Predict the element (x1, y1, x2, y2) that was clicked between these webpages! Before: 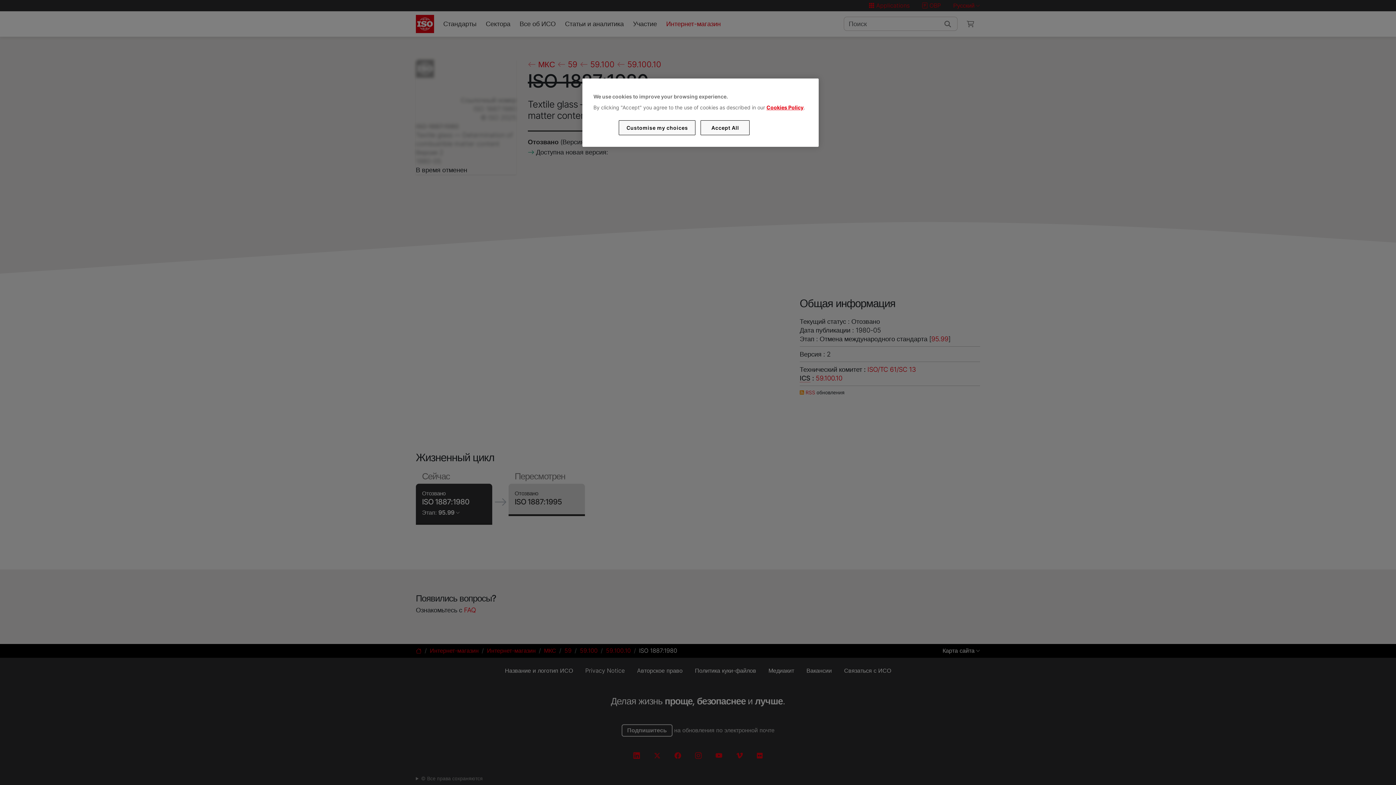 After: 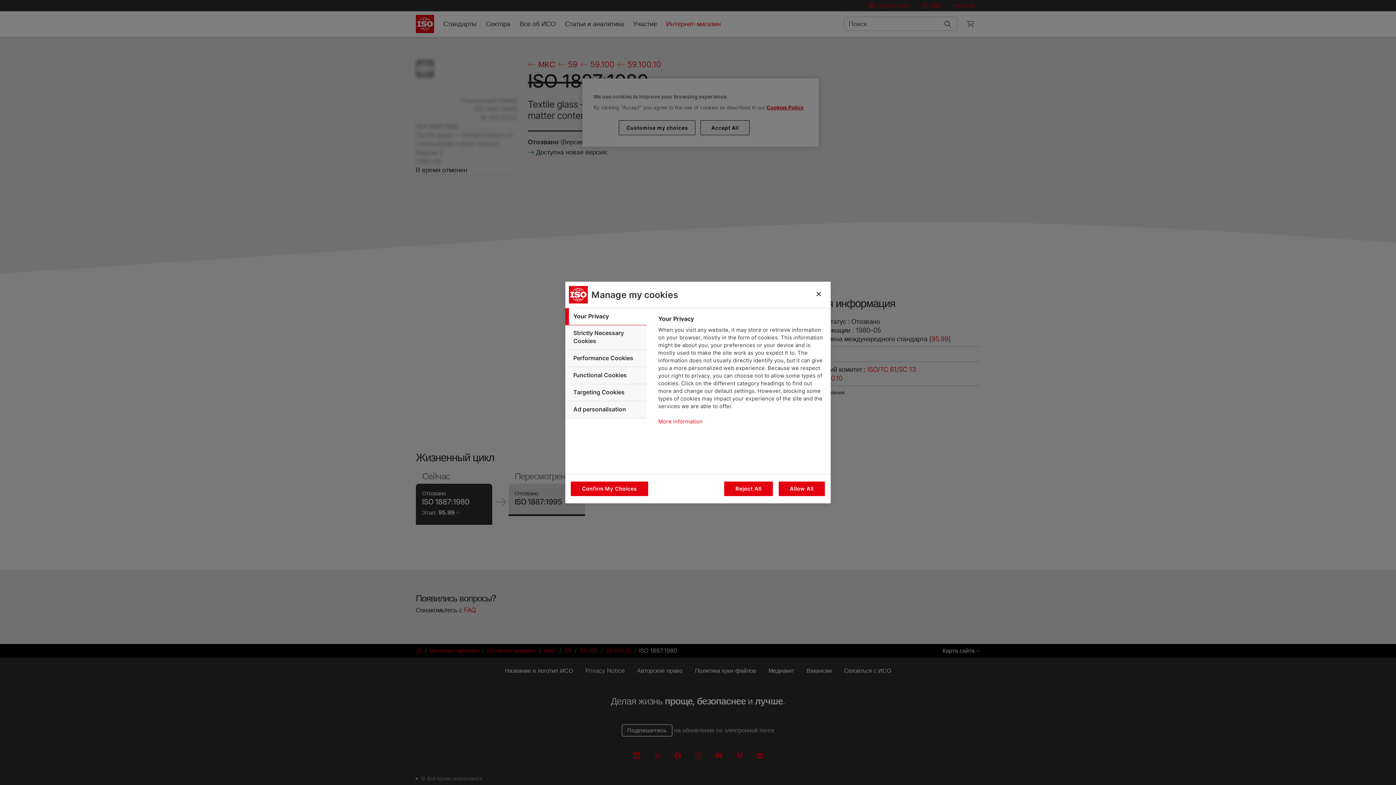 Action: label: Customise my choices bbox: (619, 120, 695, 135)